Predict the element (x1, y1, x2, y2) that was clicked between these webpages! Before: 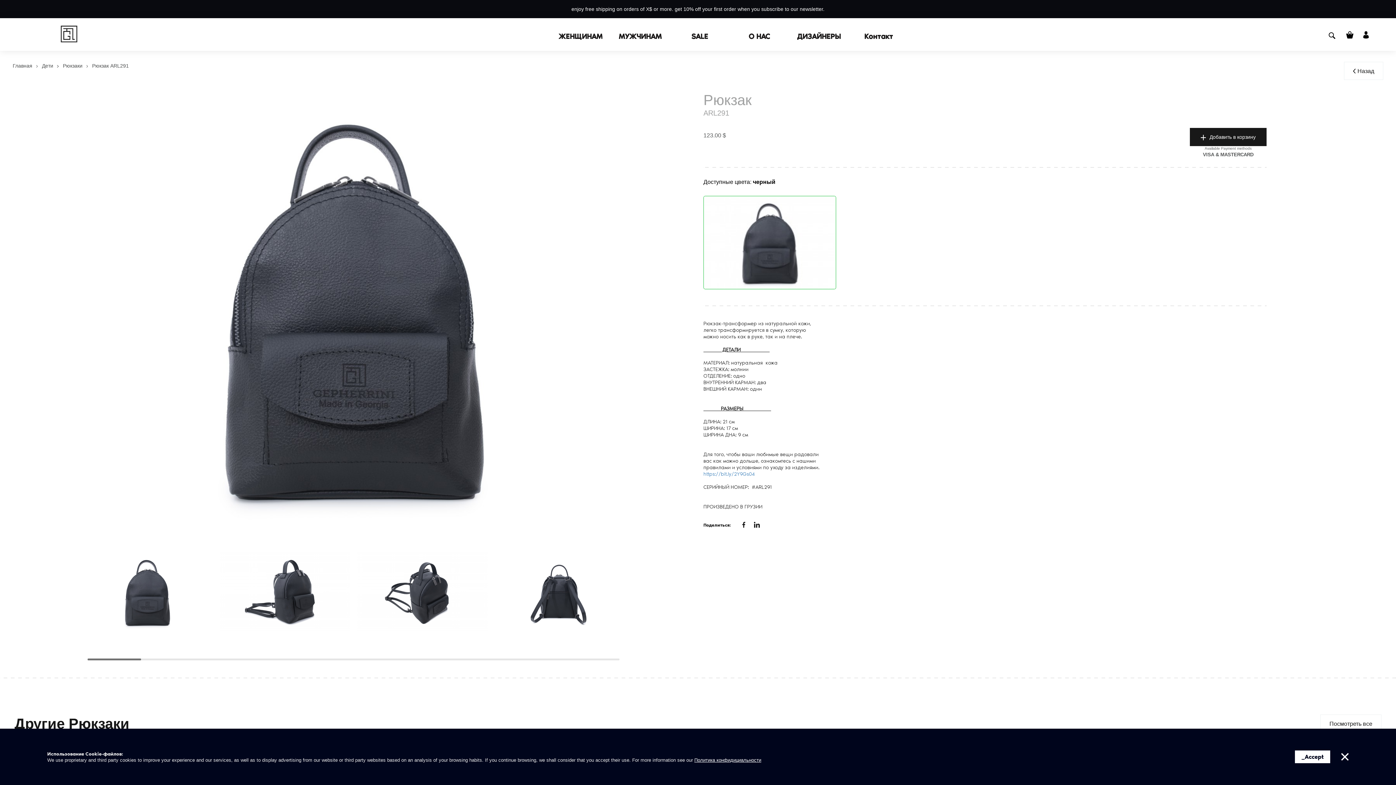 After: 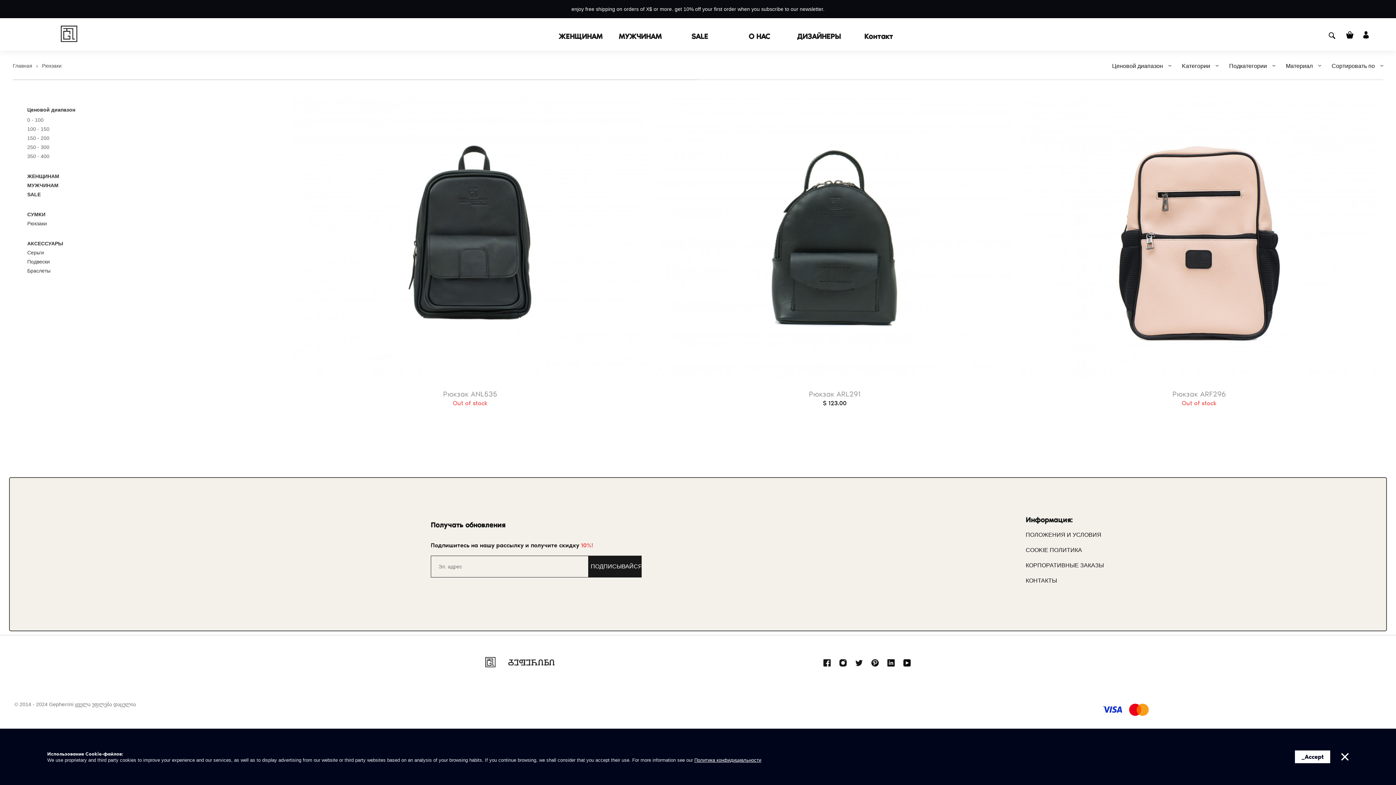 Action: bbox: (62, 62, 82, 68) label: Рюкзаки